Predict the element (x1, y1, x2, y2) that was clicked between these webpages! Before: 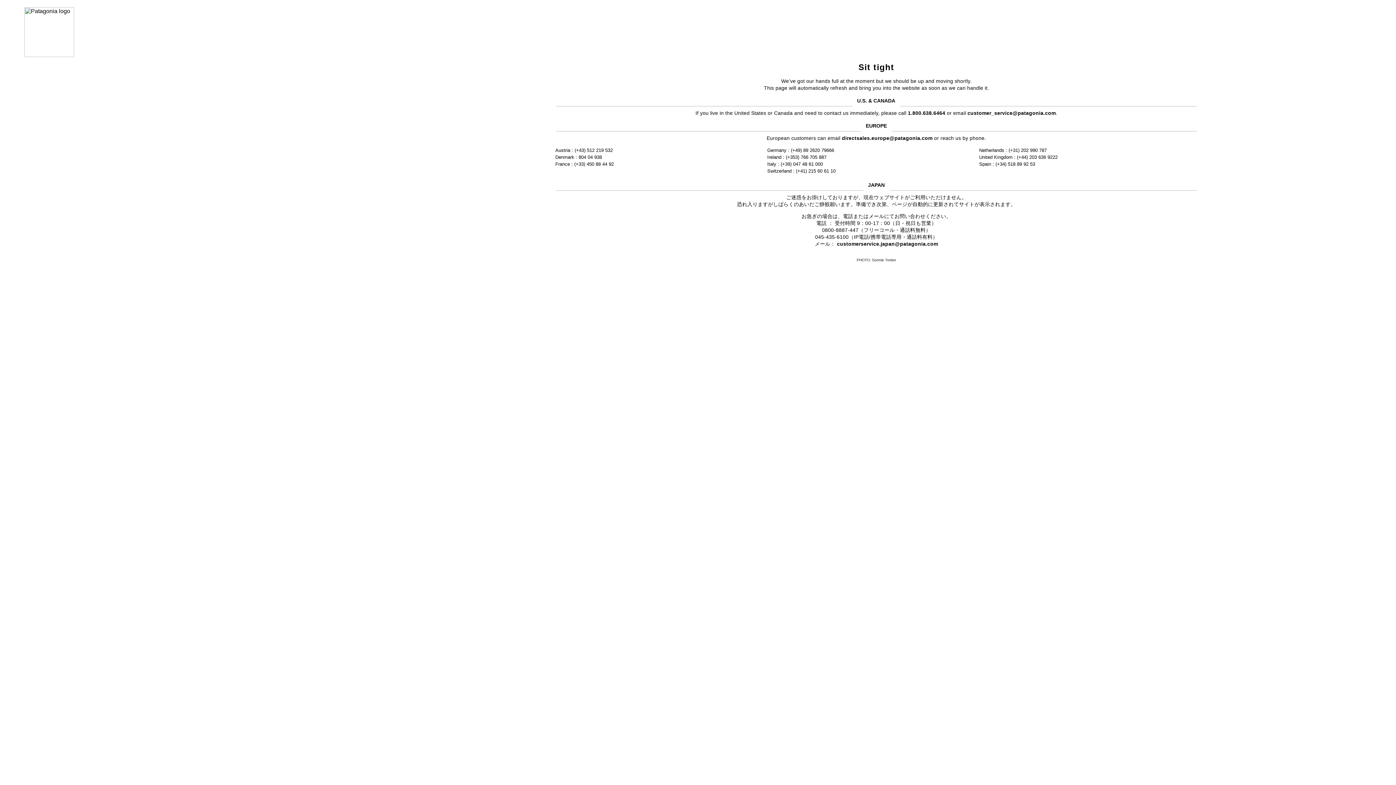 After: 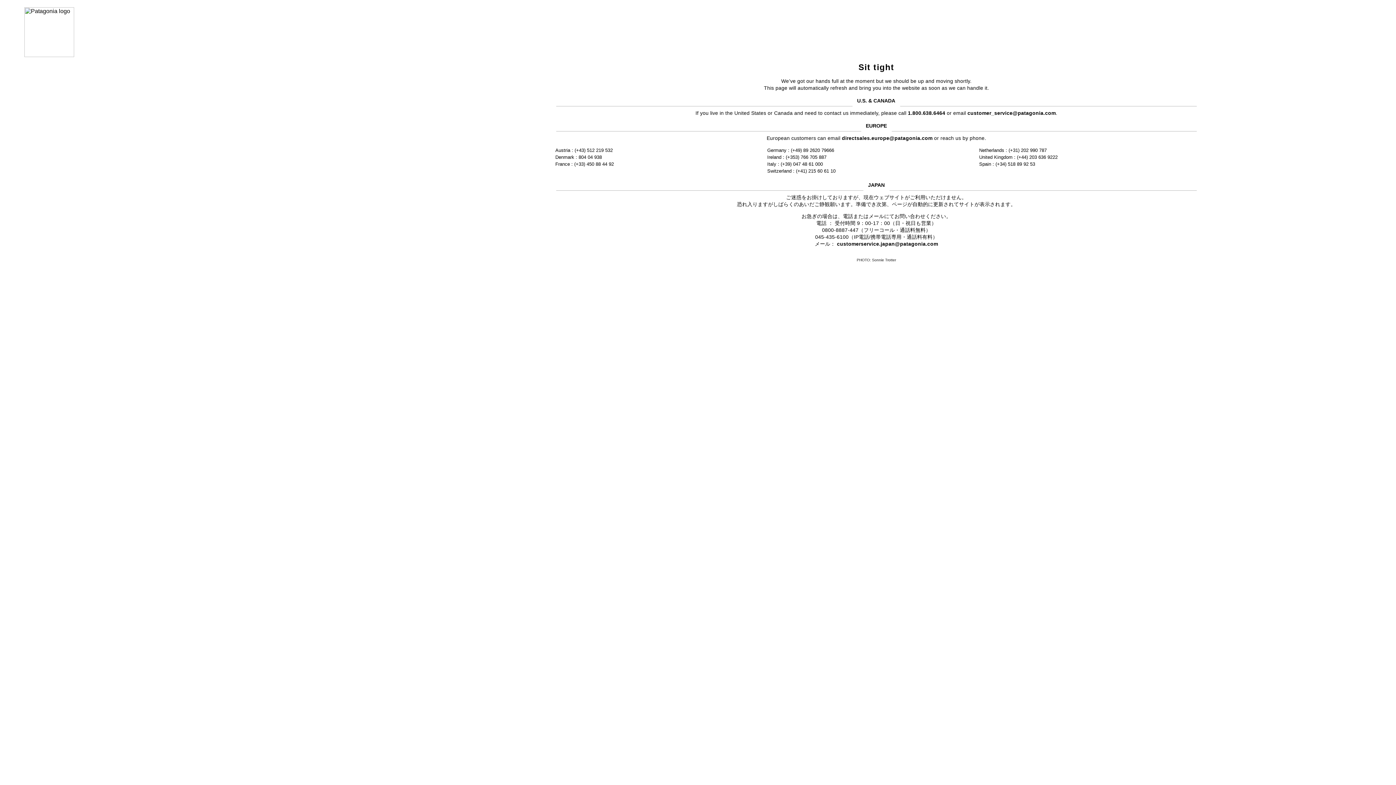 Action: bbox: (842, 135, 932, 141) label: directsales.europe@patagonia.com